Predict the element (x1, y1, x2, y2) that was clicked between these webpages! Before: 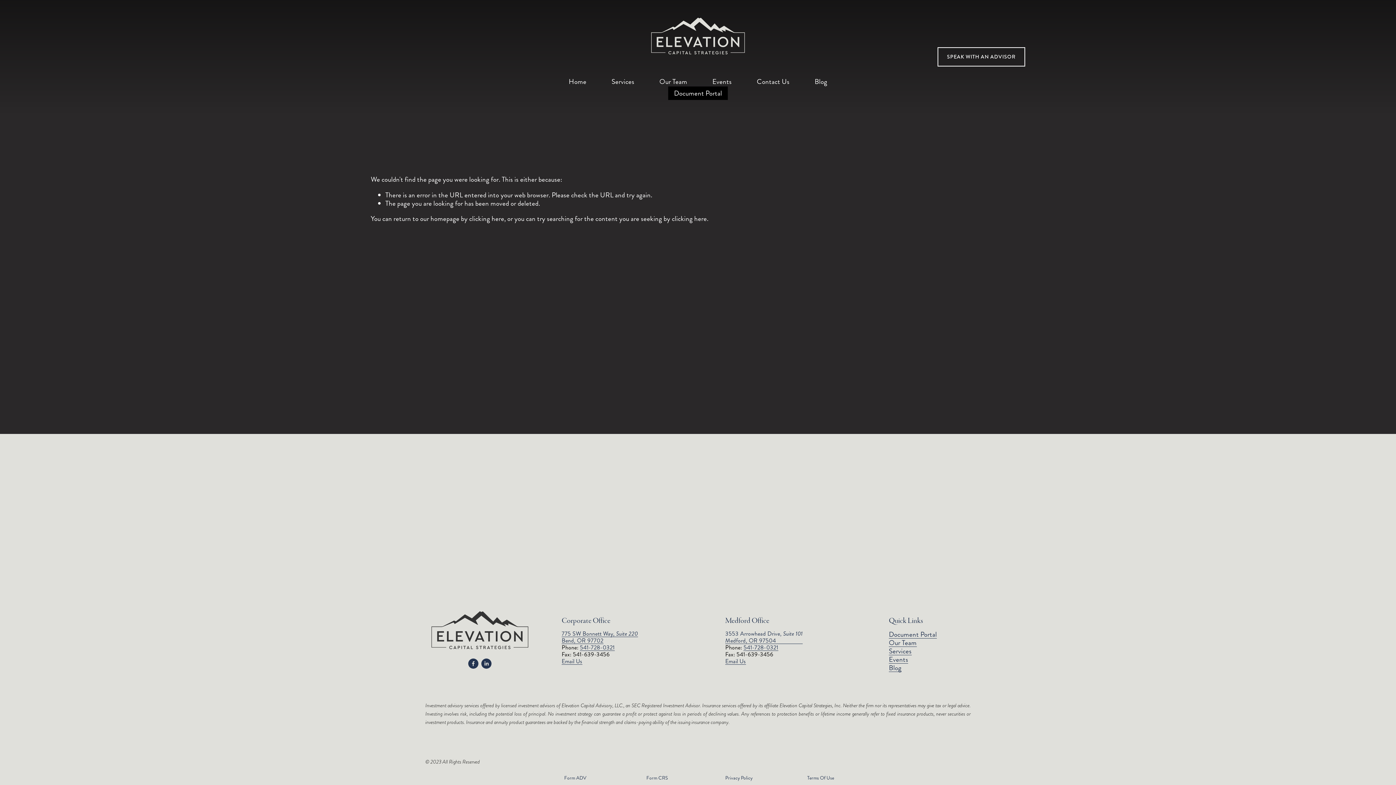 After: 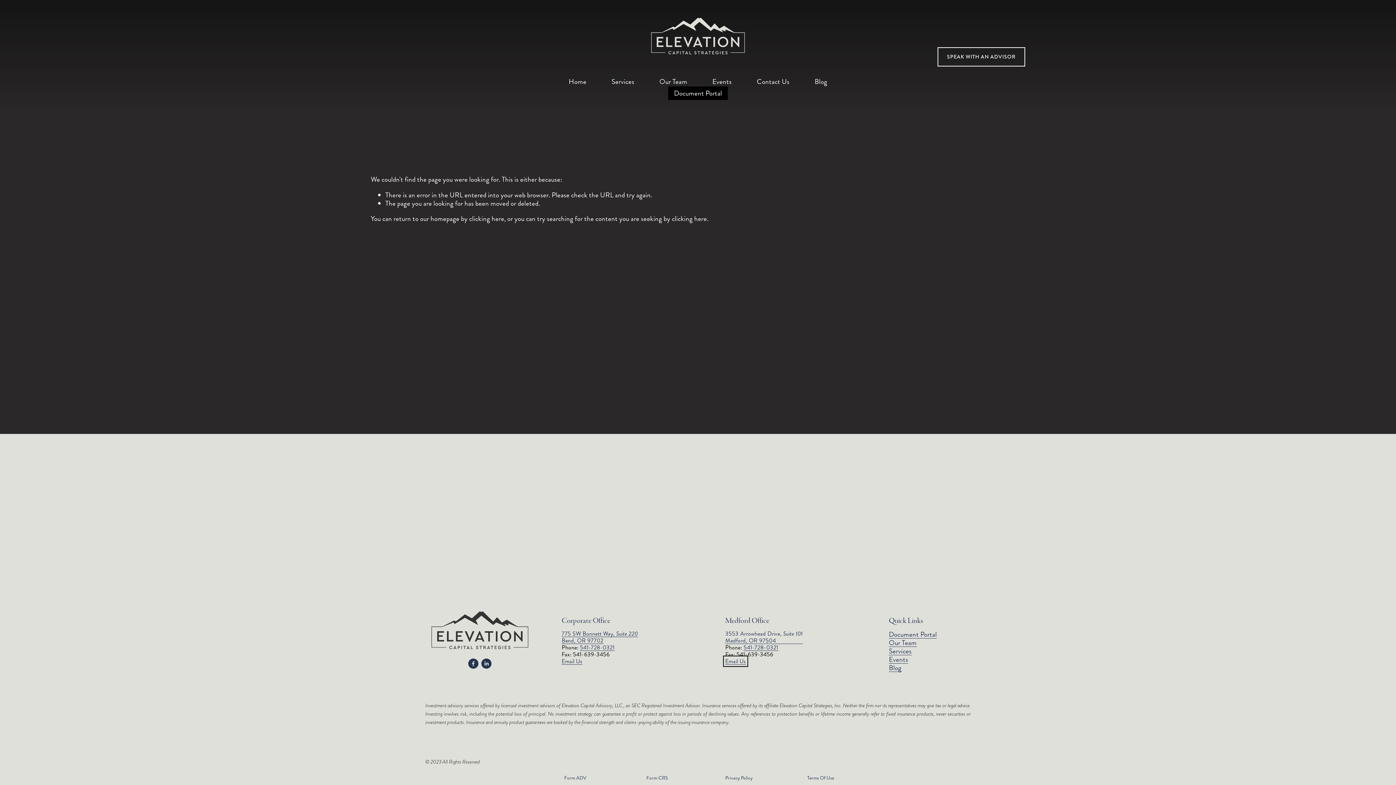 Action: label: Email Us bbox: (725, 658, 746, 665)